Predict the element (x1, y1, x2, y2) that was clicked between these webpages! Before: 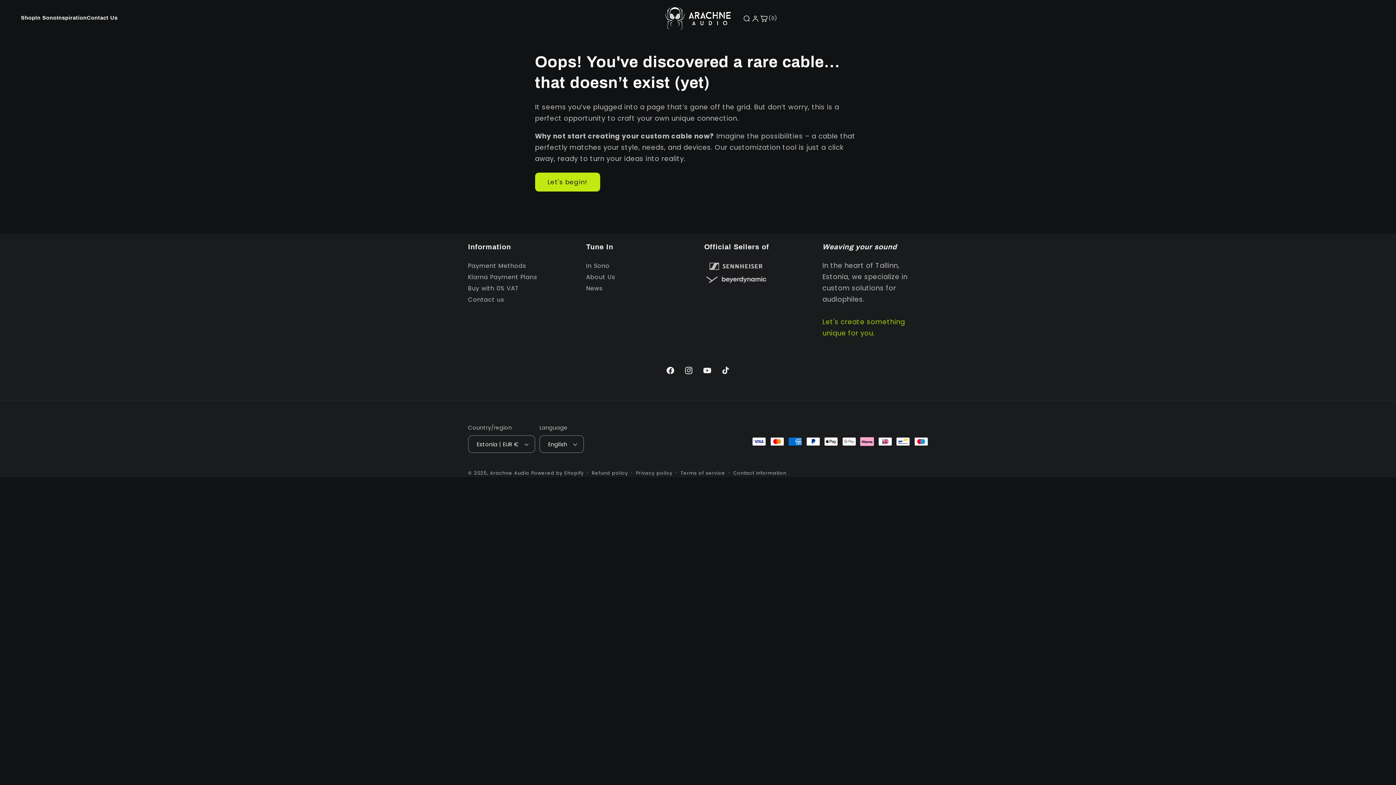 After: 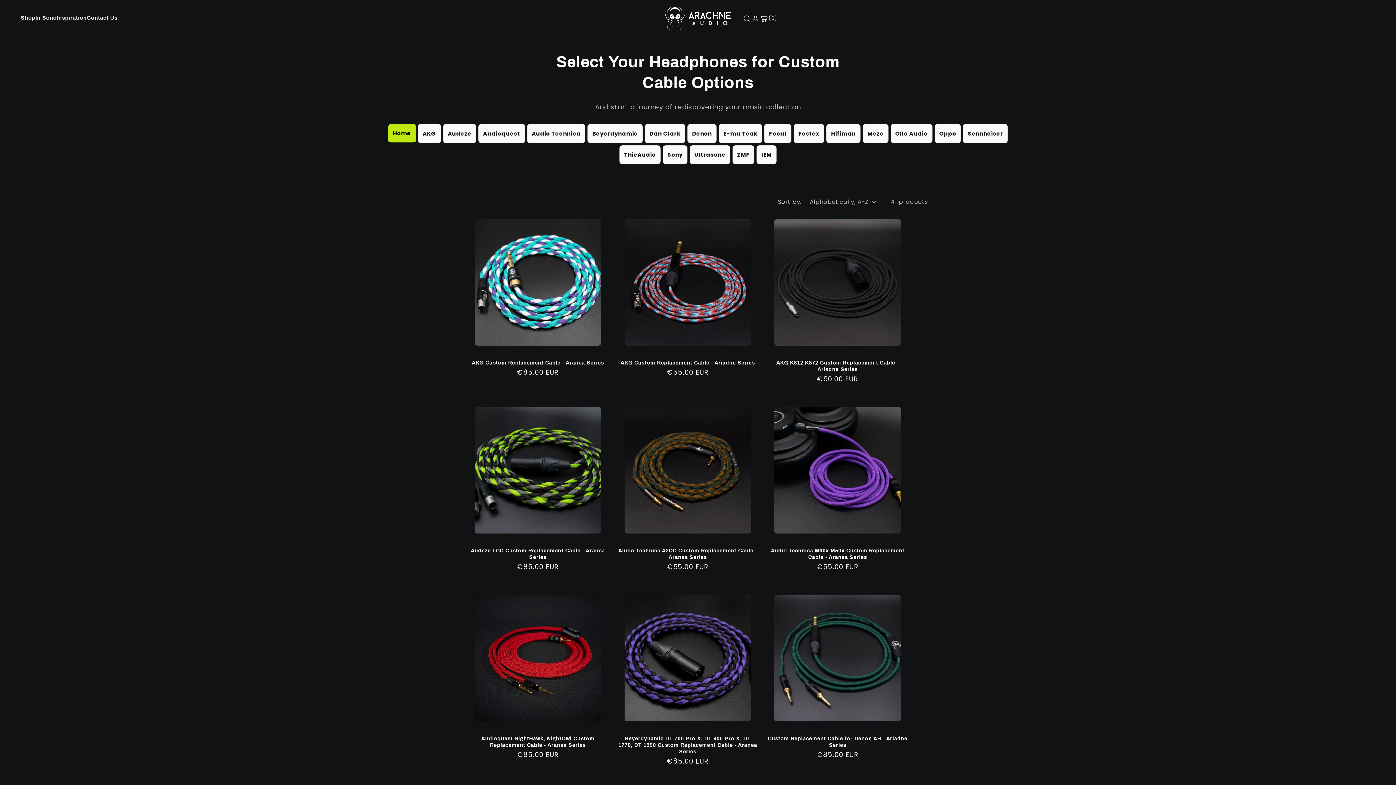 Action: bbox: (535, 172, 600, 191) label: Let's begin!